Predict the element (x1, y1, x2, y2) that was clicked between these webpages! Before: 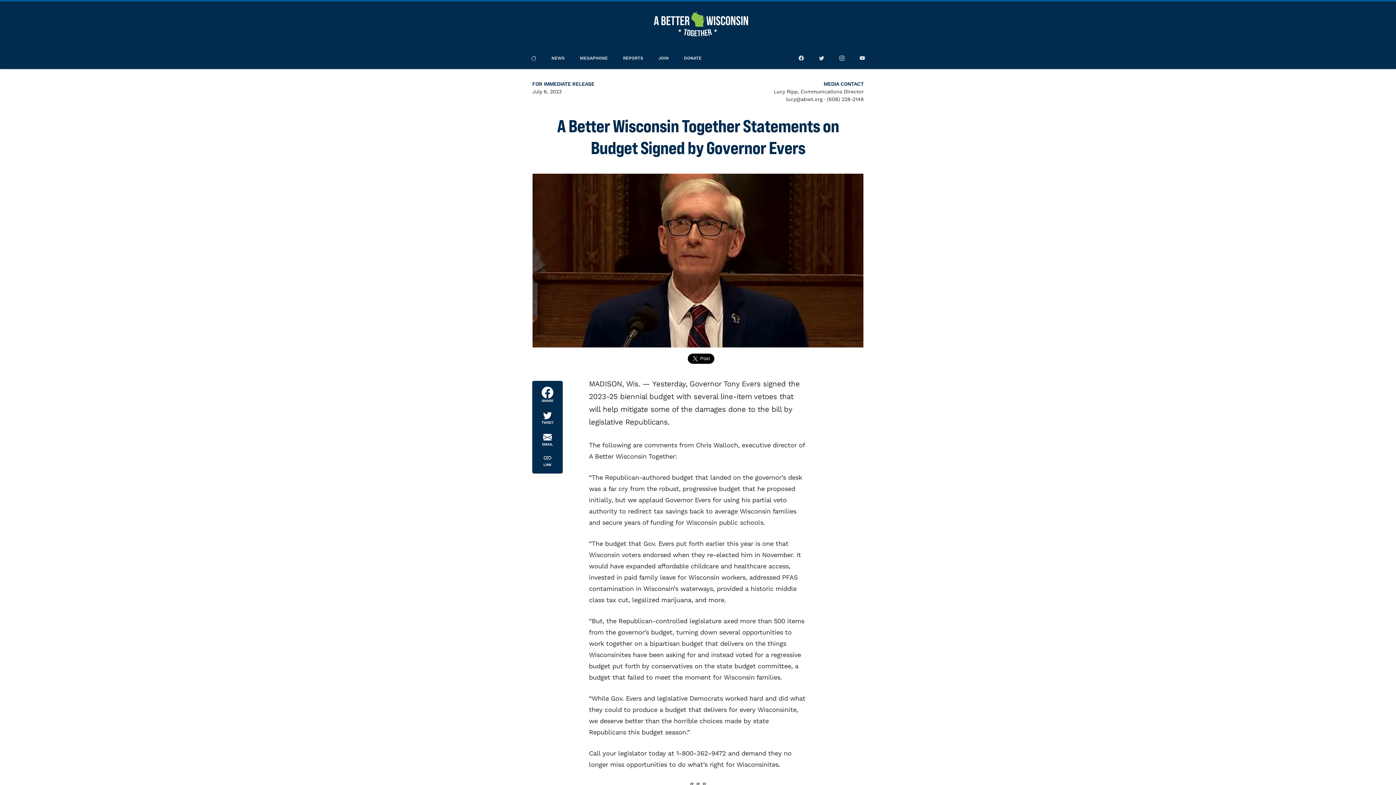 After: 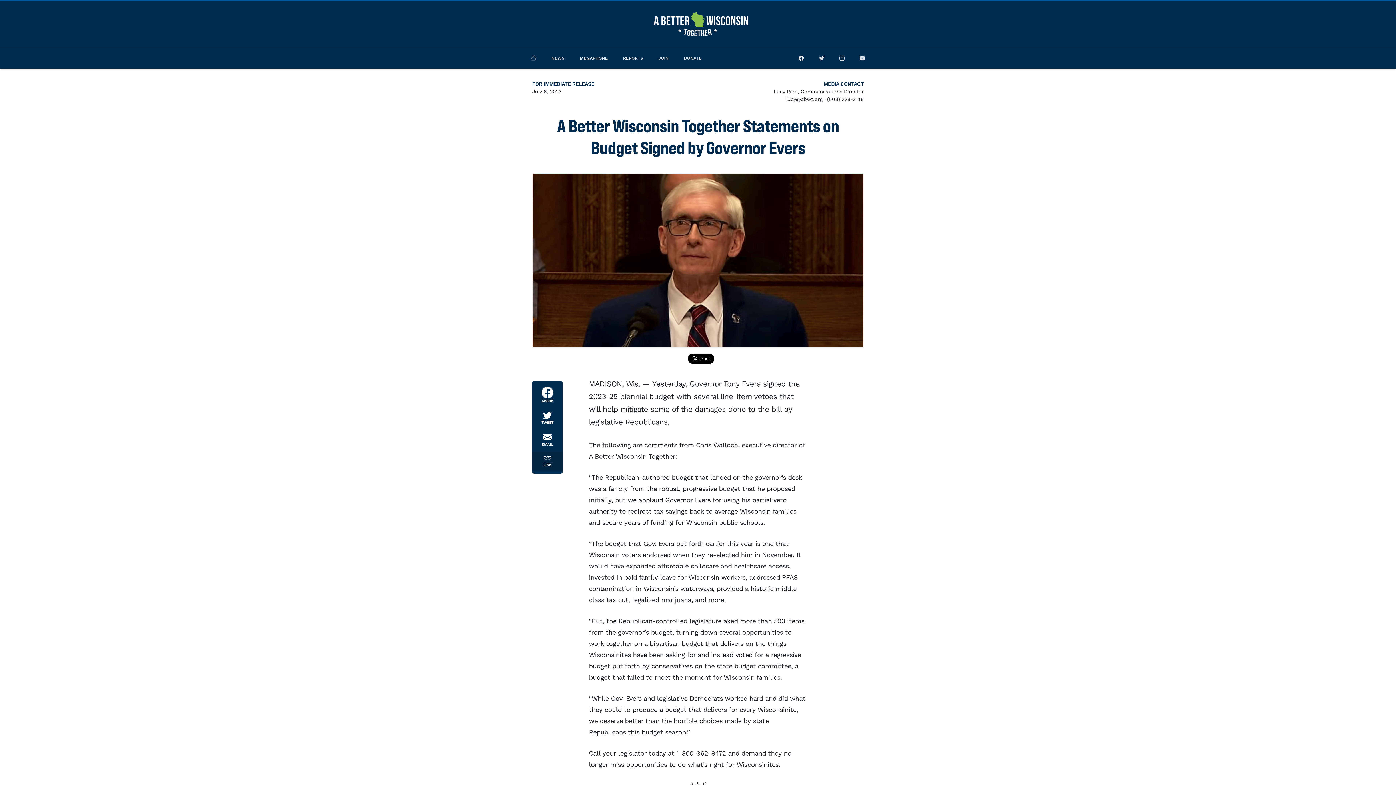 Action: bbox: (532, 451, 562, 470) label: LINK